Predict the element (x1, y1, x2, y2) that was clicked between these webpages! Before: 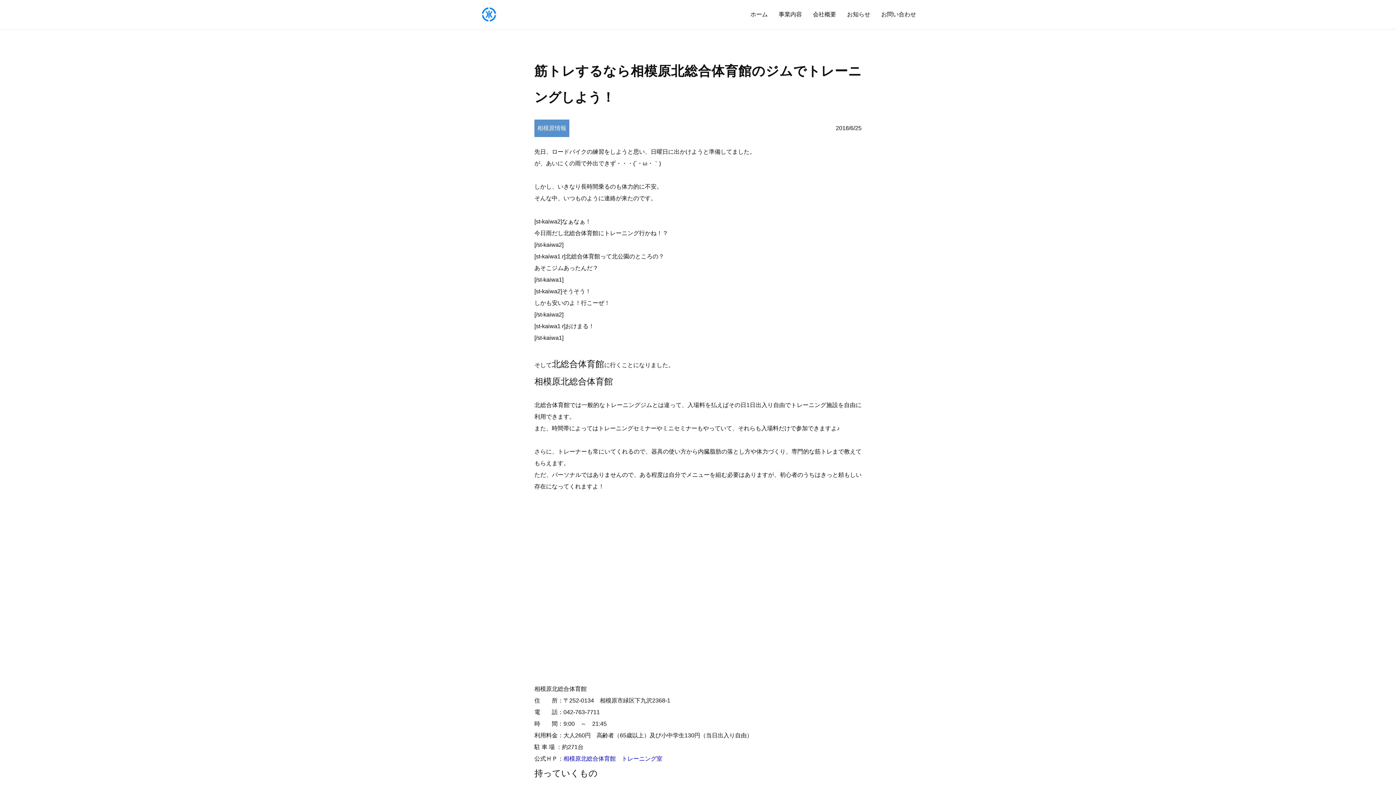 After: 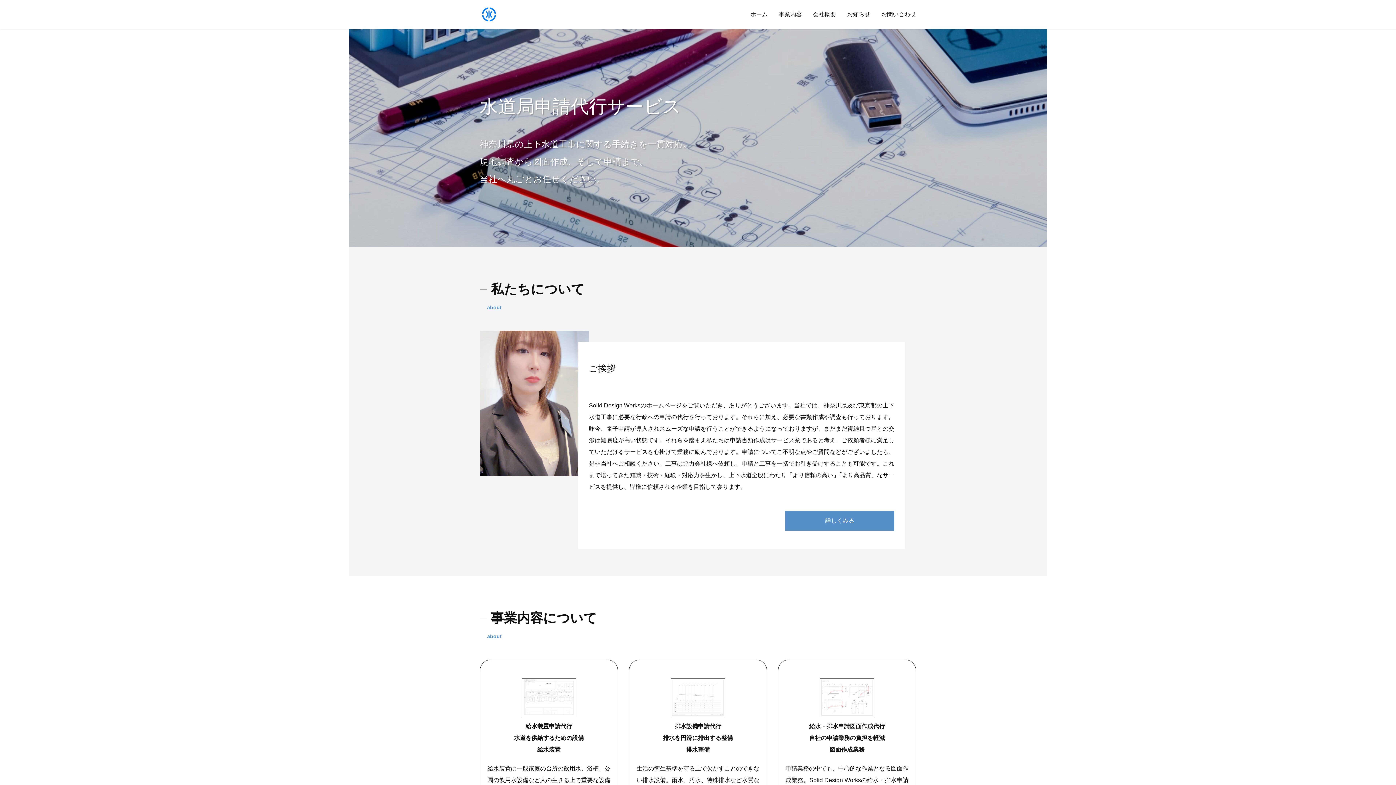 Action: bbox: (480, 14, 498, 20)